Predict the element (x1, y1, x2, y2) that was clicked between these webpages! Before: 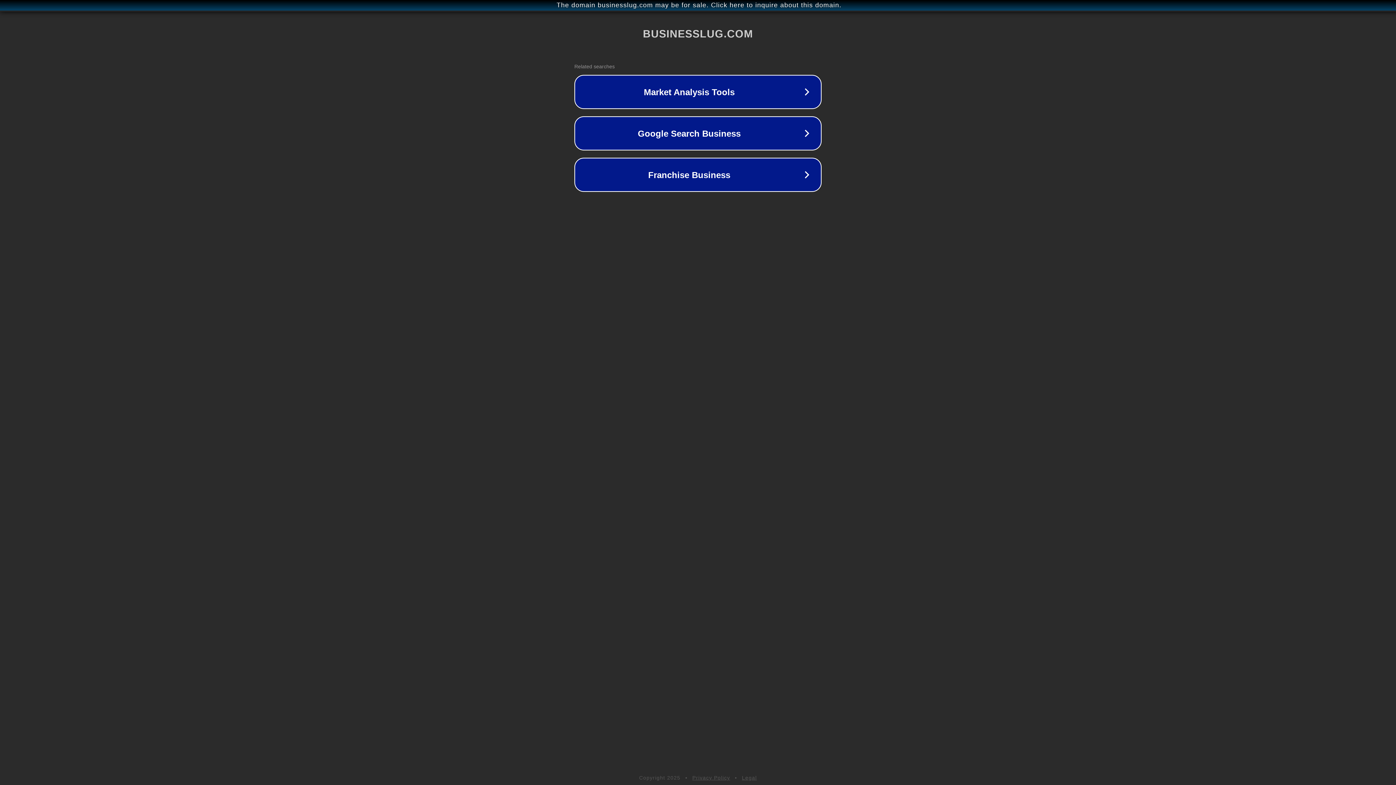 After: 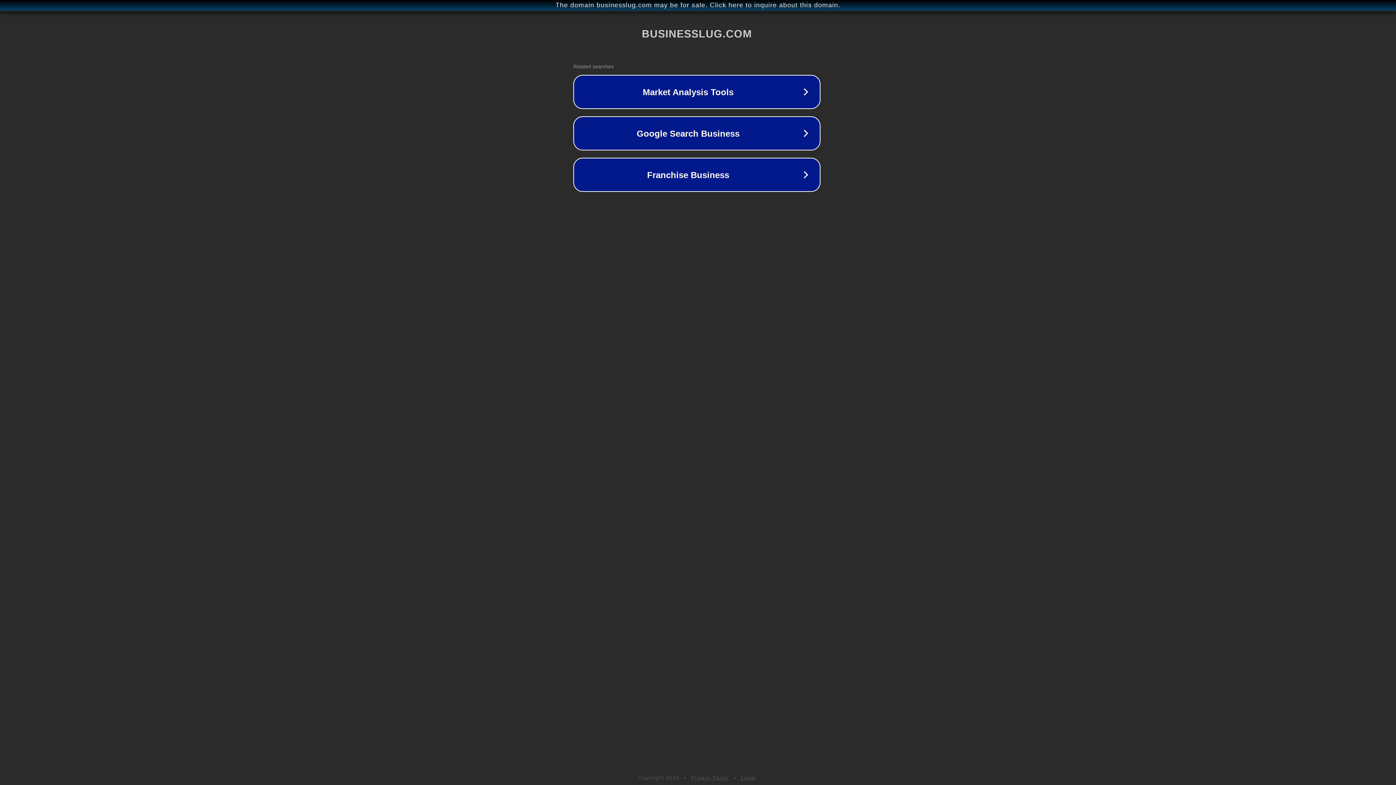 Action: bbox: (1, 1, 1397, 9) label: The domain businesslug.com may be for sale. Click here to inquire about this domain.